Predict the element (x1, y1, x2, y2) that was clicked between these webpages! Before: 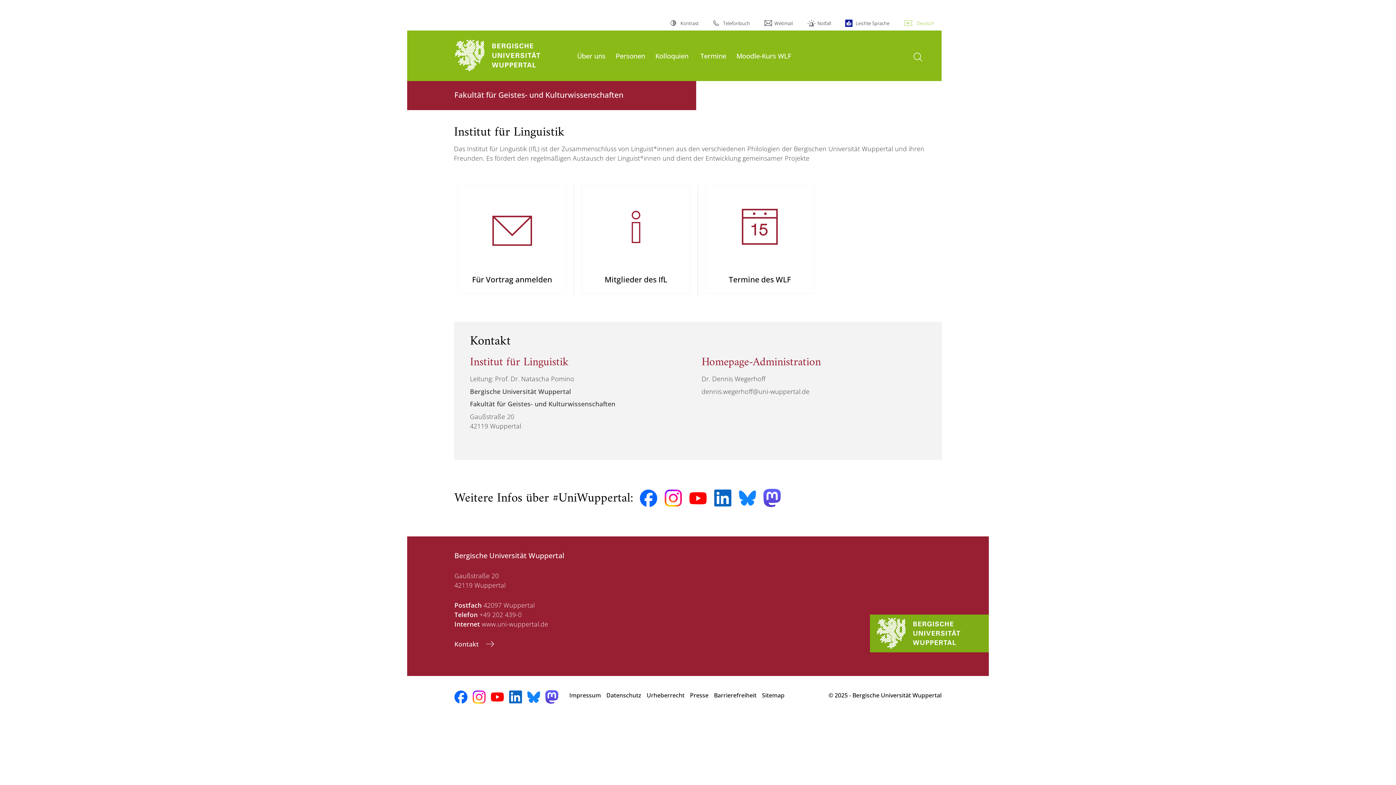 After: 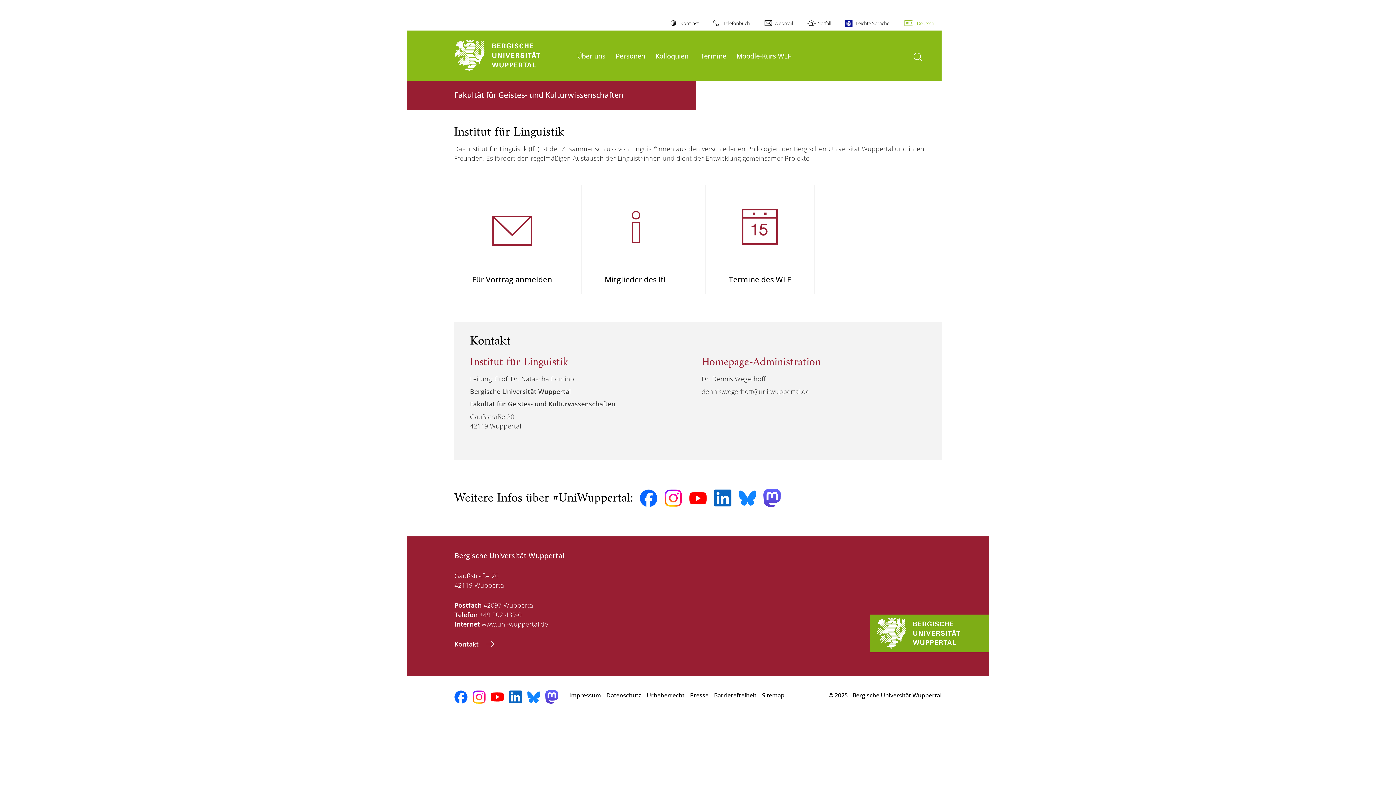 Action: bbox: (904, 16, 934, 30) label: Deutsch